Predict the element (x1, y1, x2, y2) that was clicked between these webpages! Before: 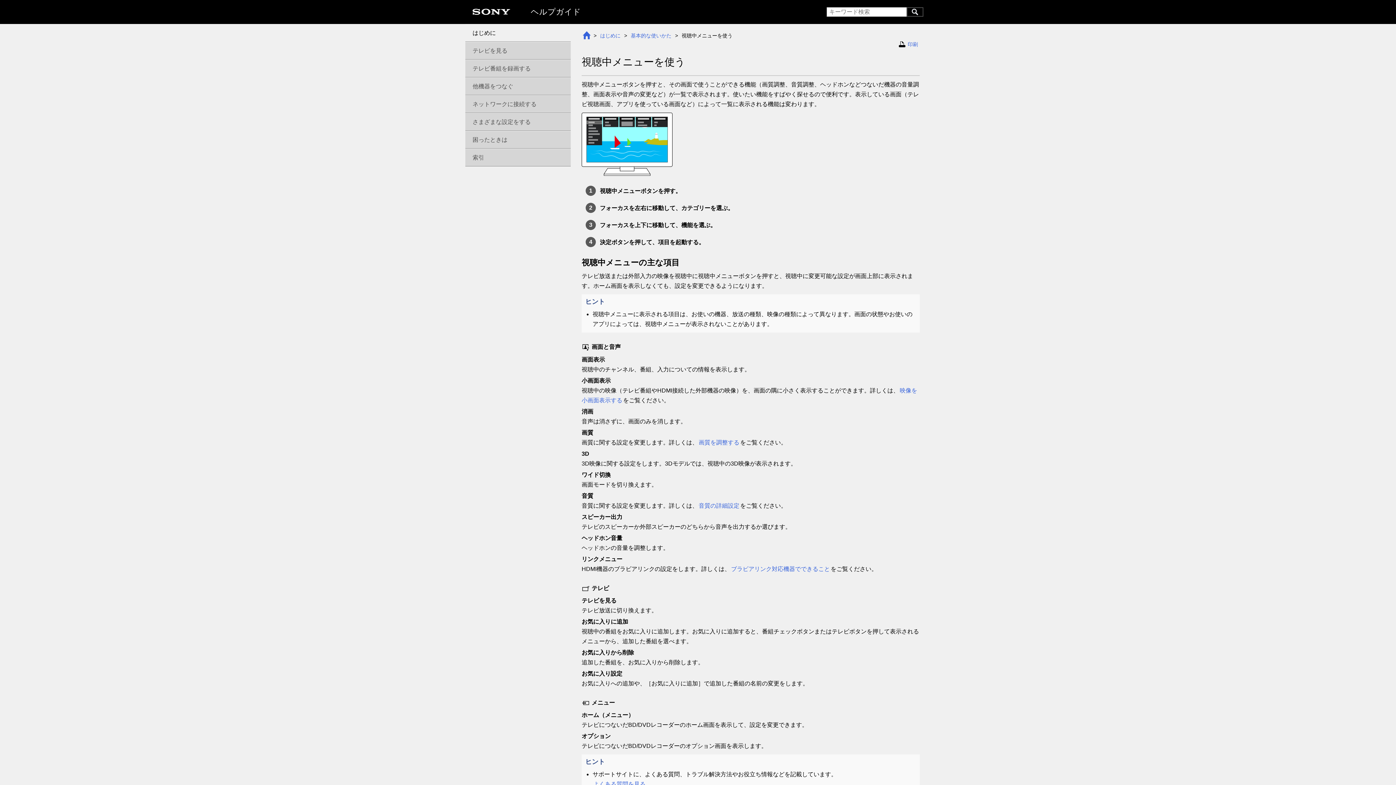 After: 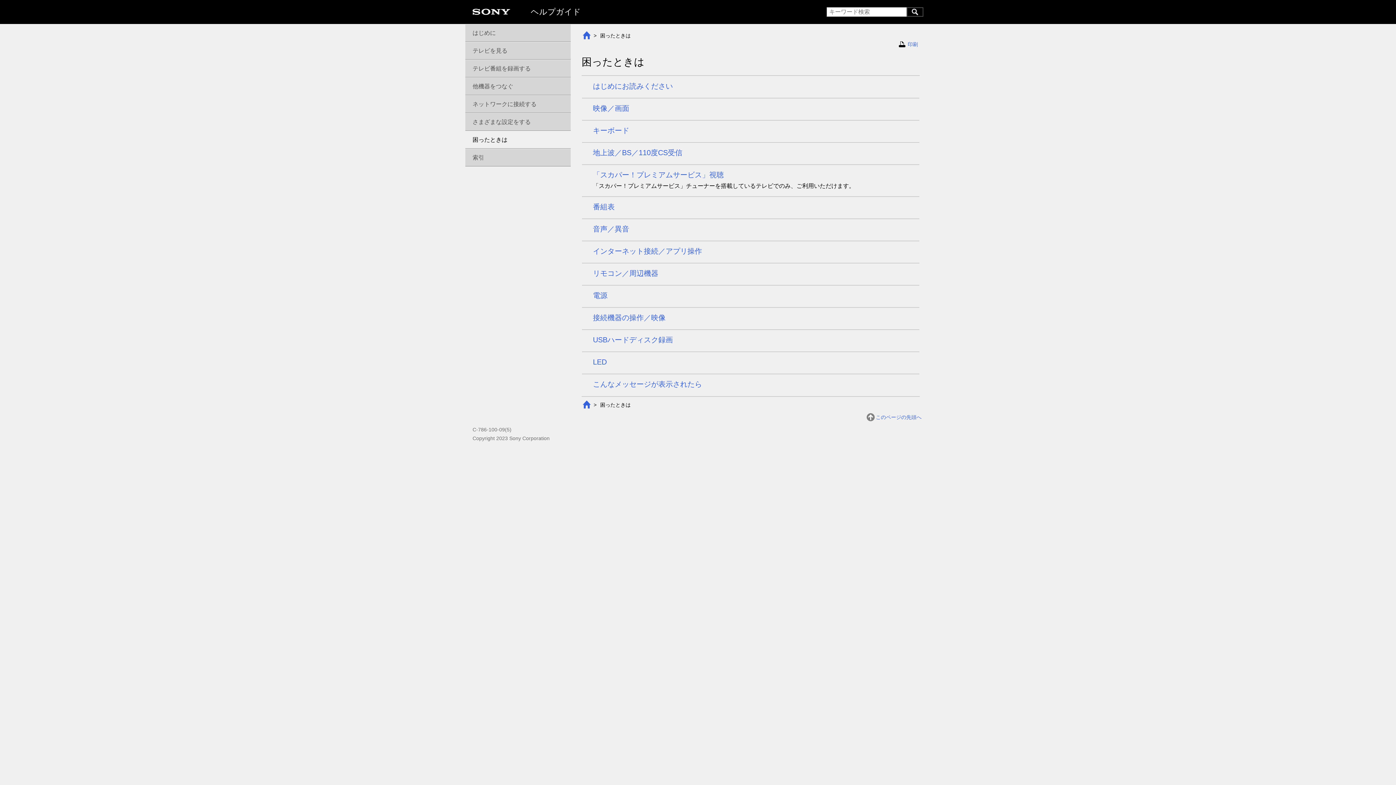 Action: label: 困ったときは bbox: (465, 131, 570, 148)